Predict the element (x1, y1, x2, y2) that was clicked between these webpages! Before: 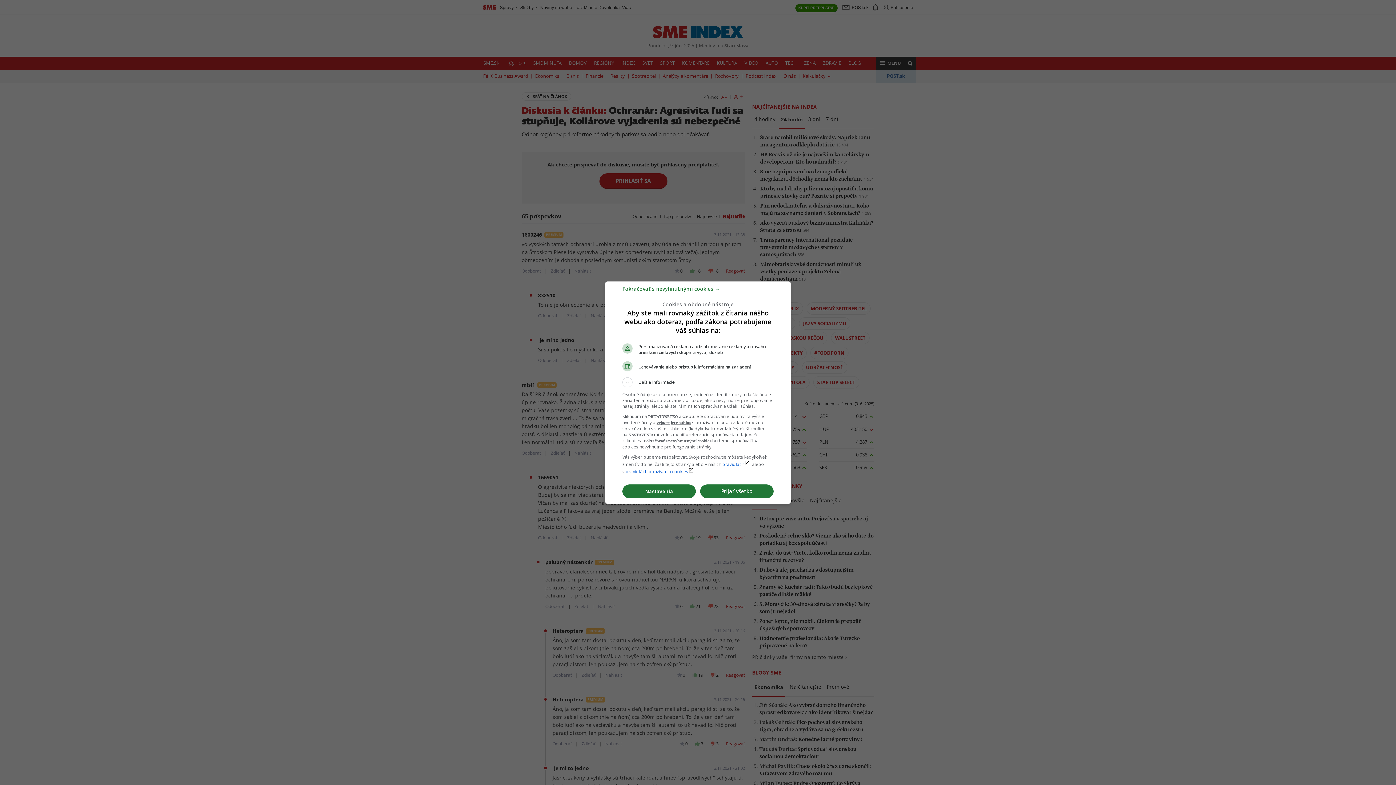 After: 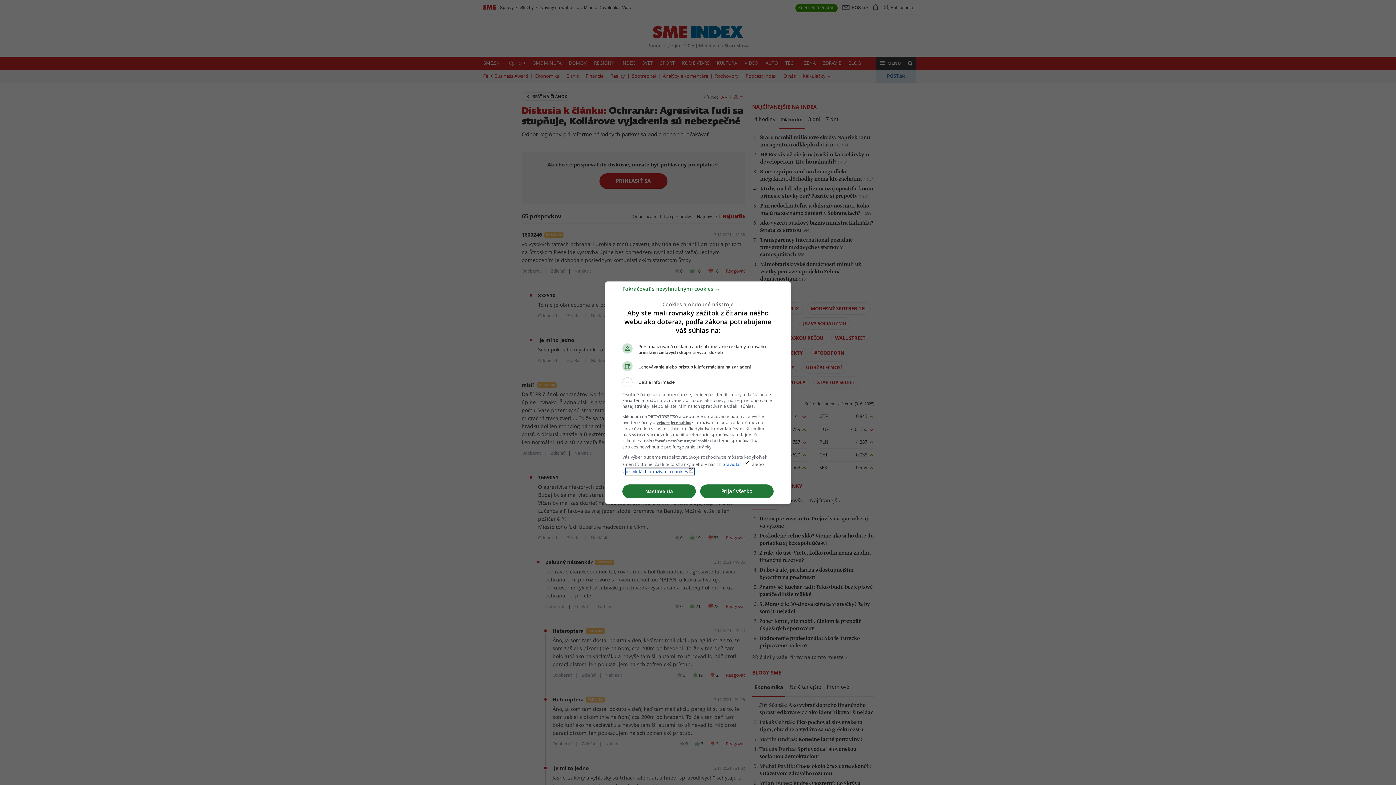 Action: bbox: (625, 468, 694, 474) label: pravidlách používania cookieslaunch